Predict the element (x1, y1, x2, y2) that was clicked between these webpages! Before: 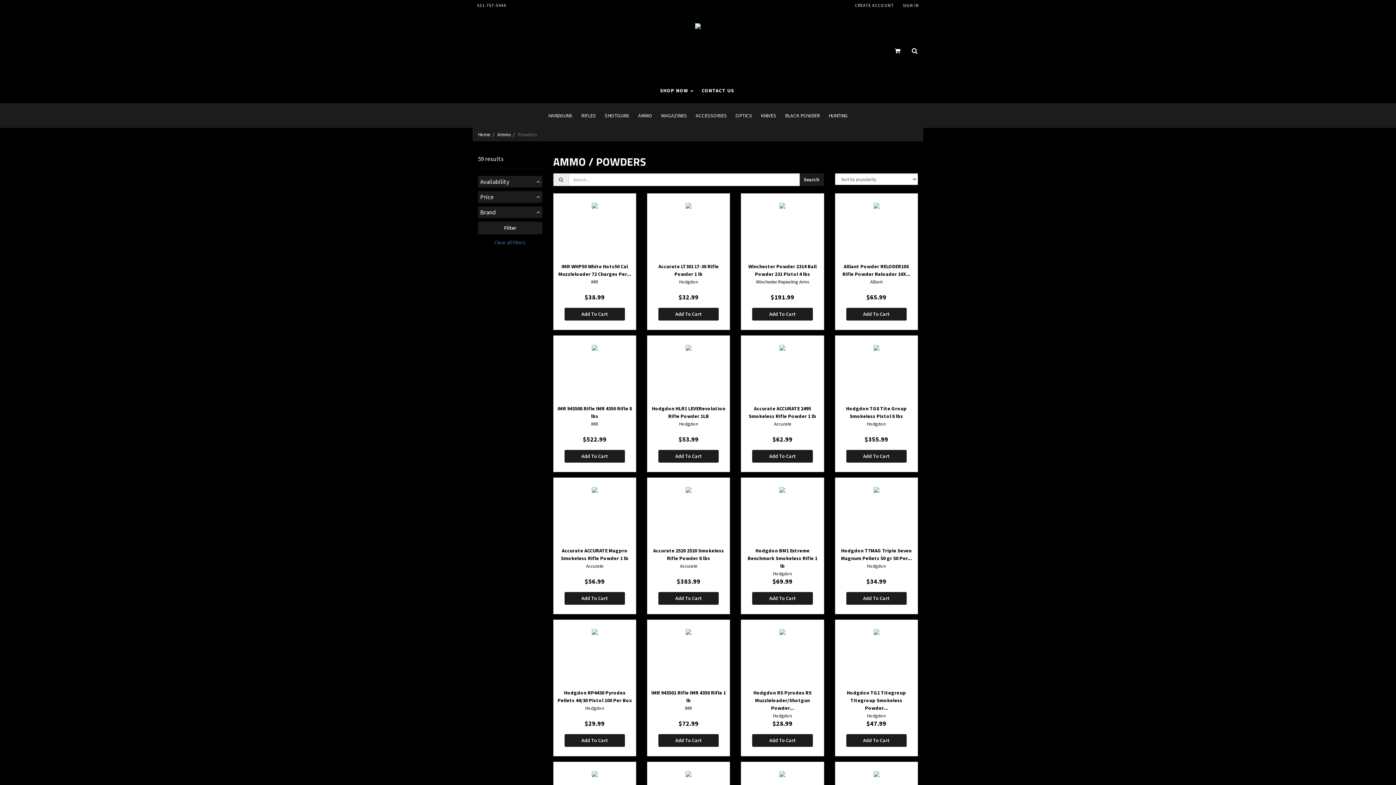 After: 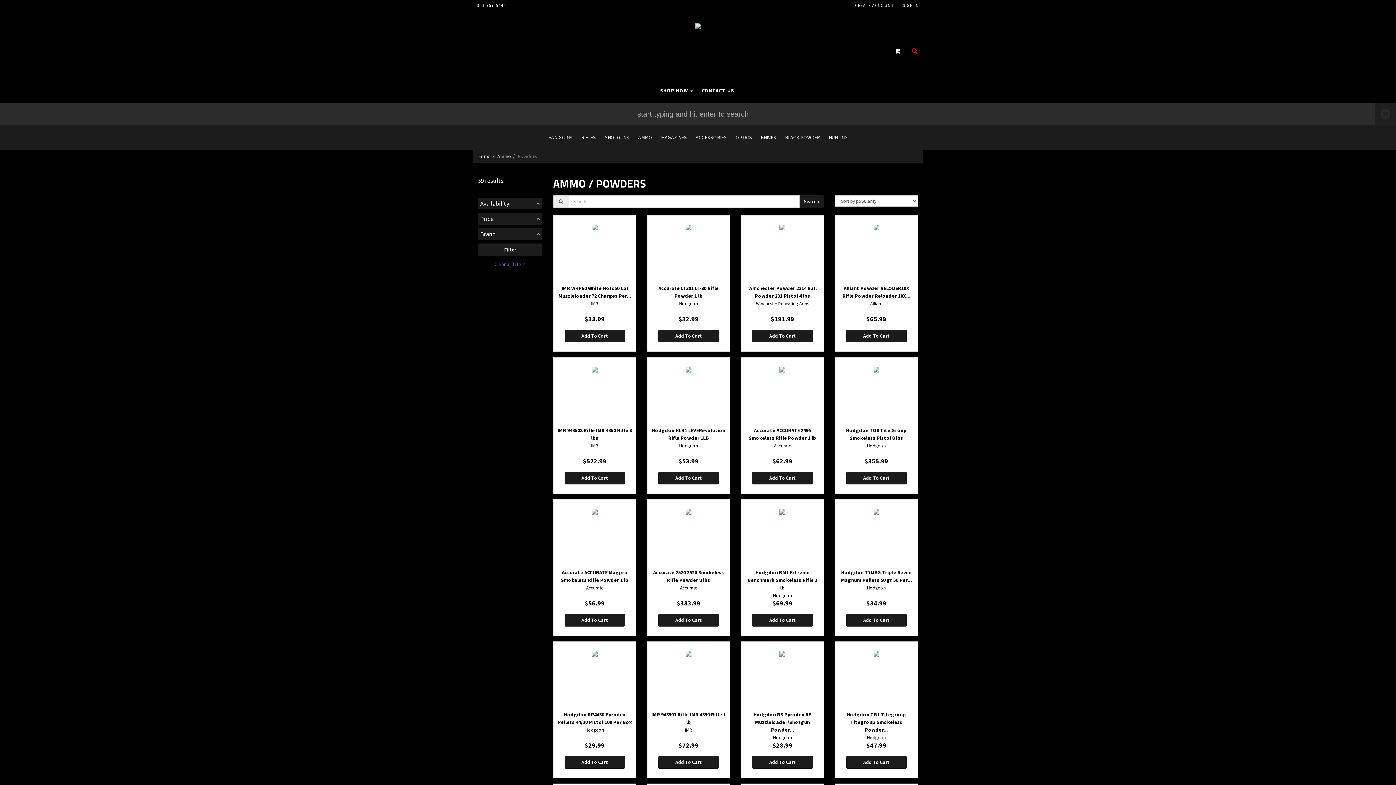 Action: bbox: (906, 19, 923, 83)